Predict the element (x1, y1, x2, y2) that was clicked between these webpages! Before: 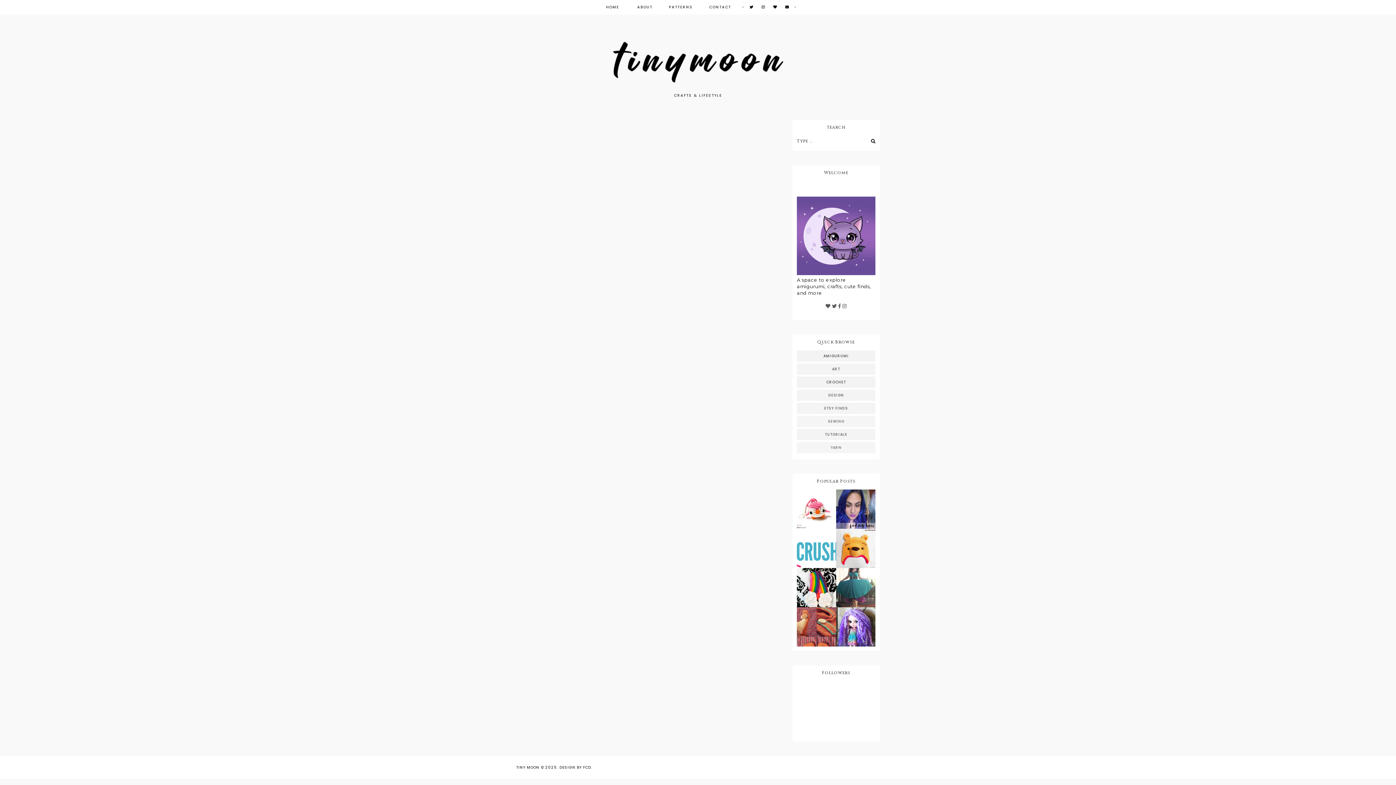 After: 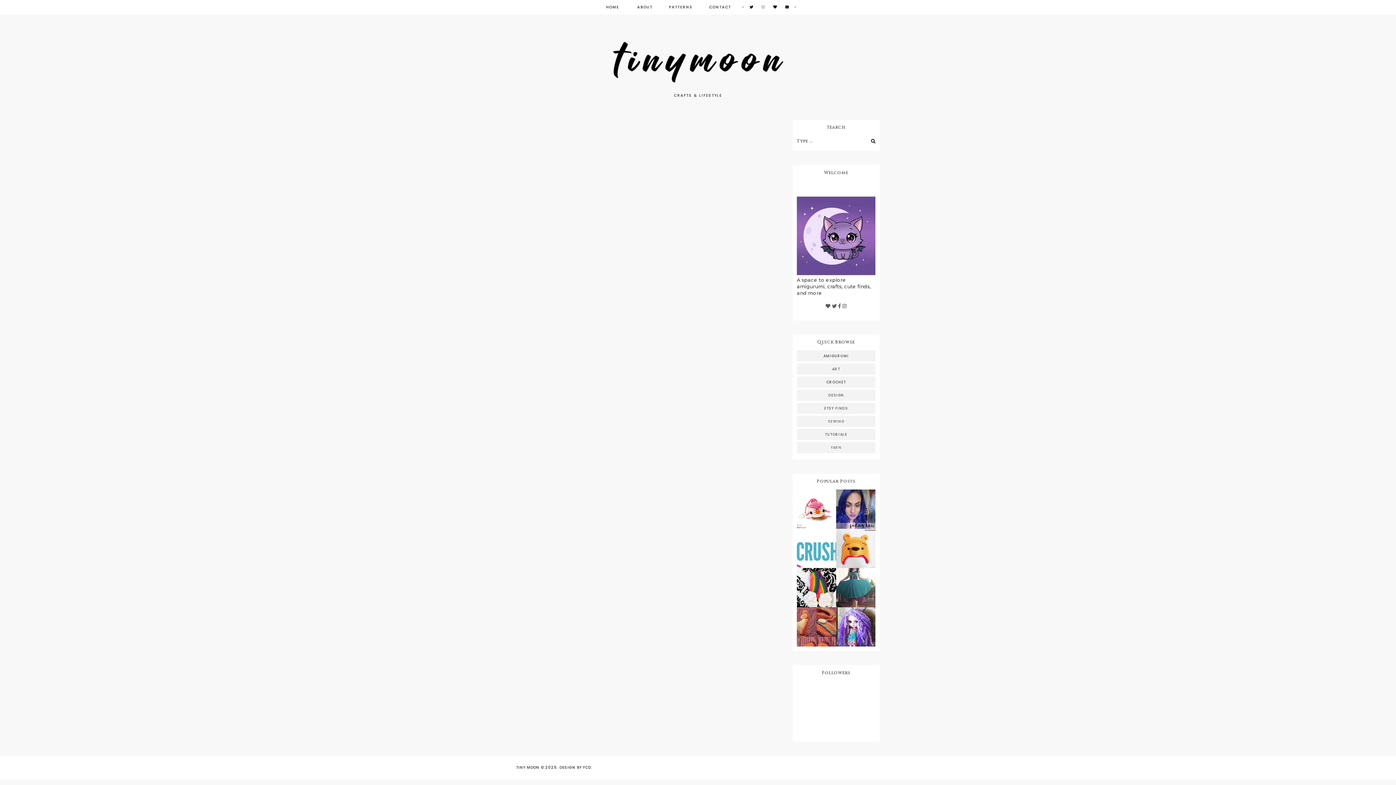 Action: bbox: (761, 4, 765, 9)